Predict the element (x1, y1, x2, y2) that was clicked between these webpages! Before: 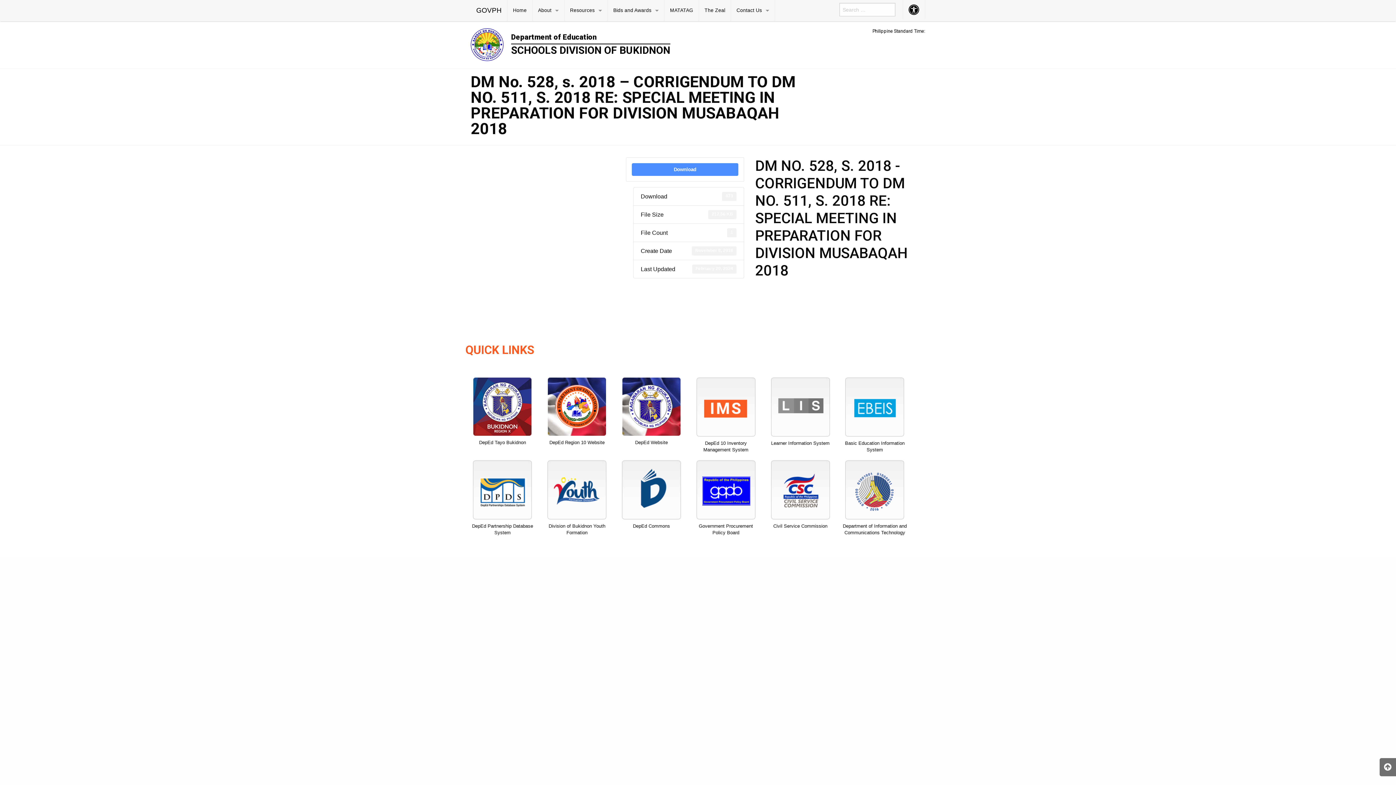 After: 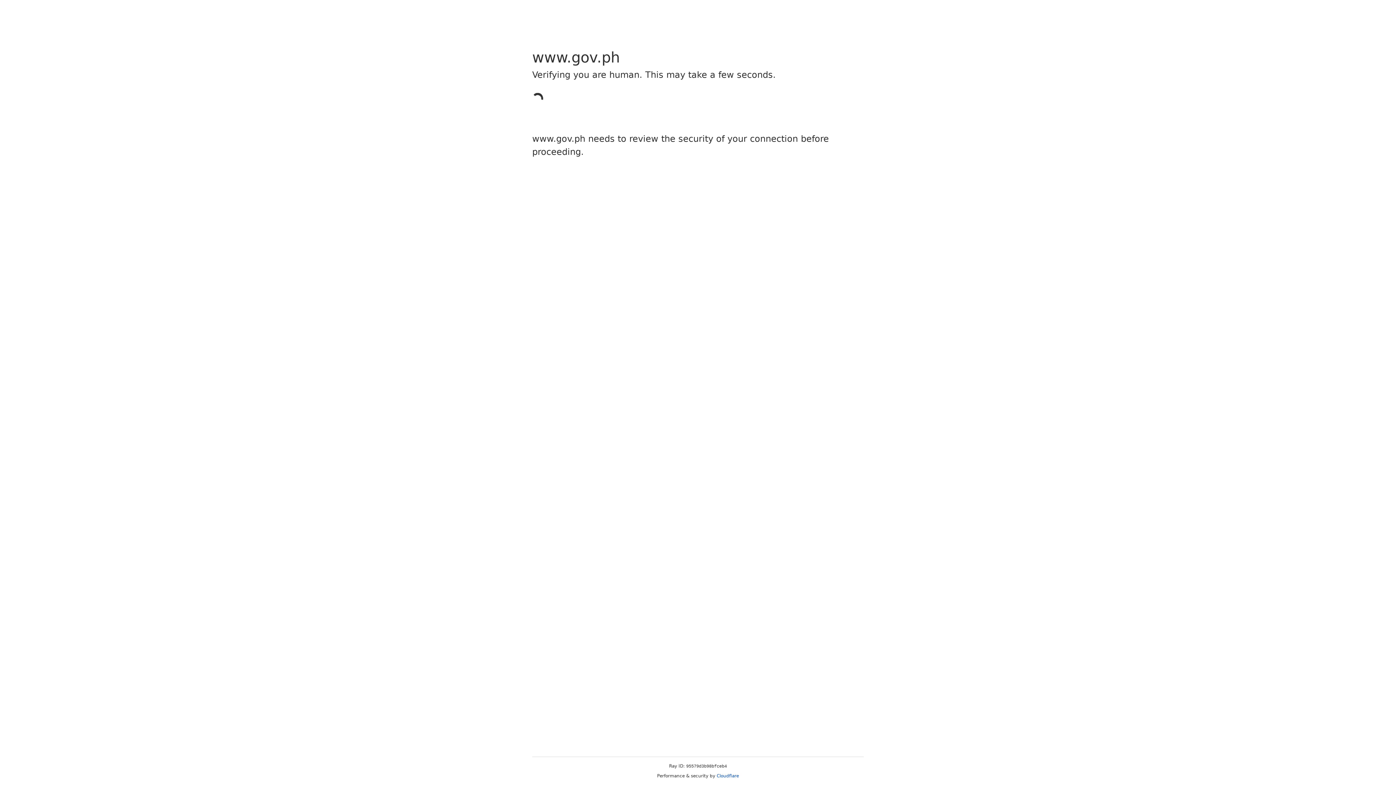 Action: bbox: (470, 0, 507, 21) label: GOVPH